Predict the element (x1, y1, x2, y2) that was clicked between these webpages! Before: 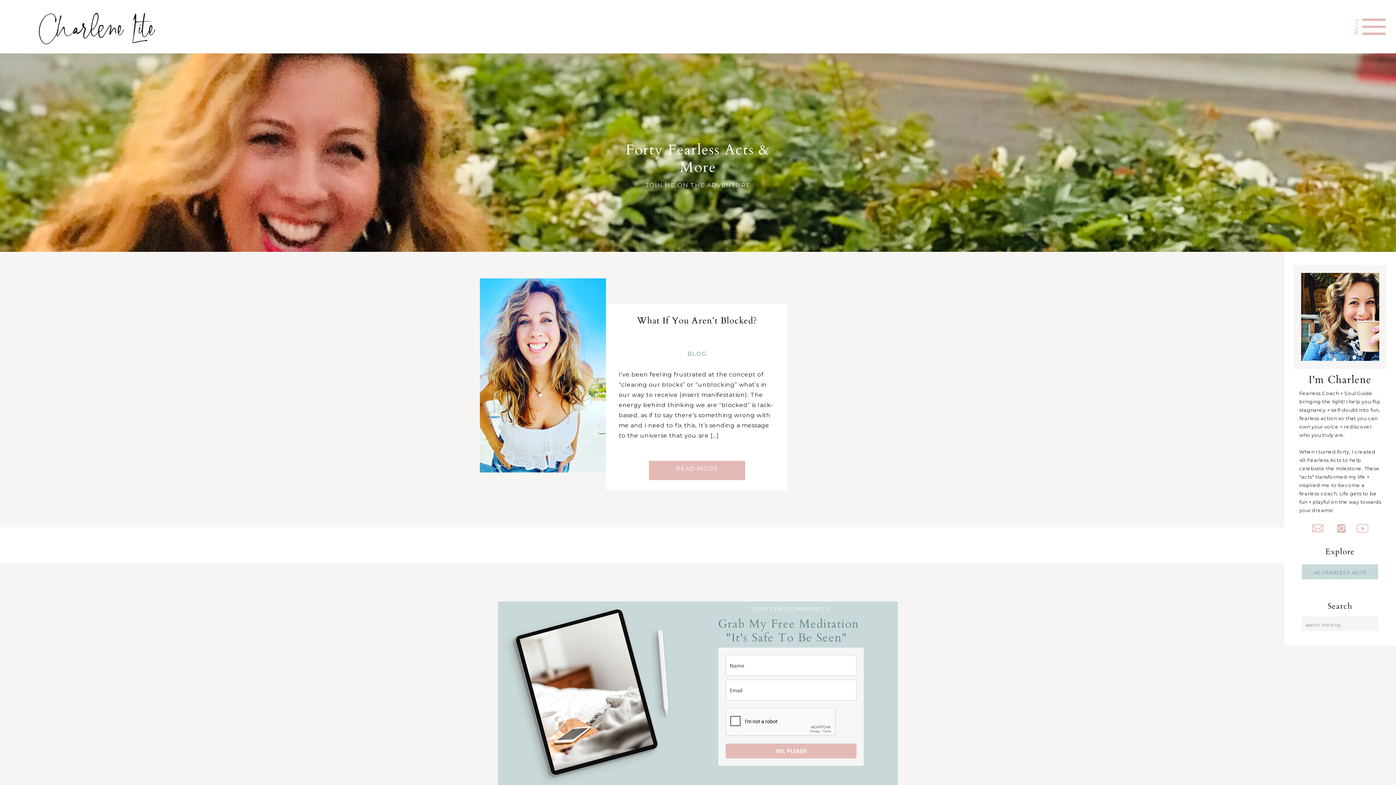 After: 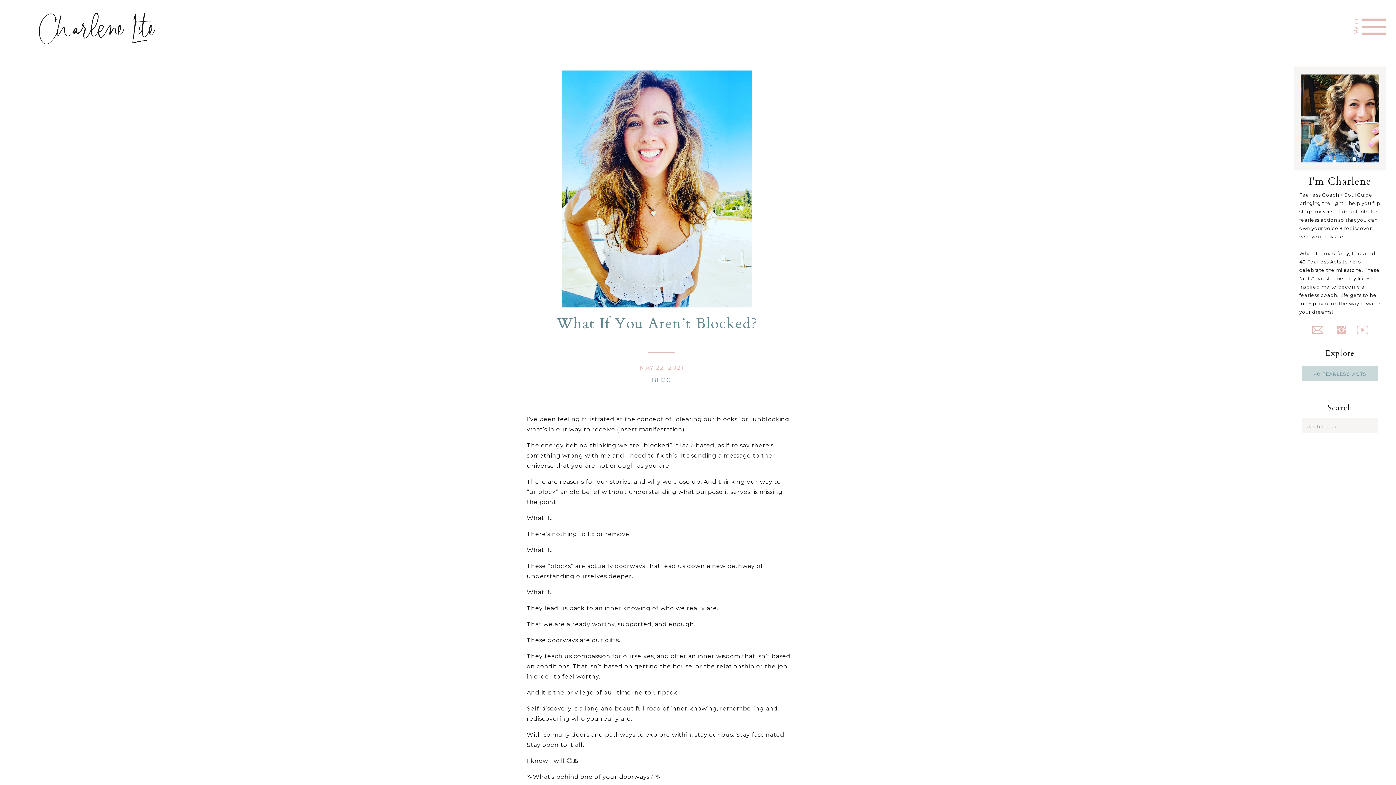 Action: label: READ MORE bbox: (661, 464, 733, 473)